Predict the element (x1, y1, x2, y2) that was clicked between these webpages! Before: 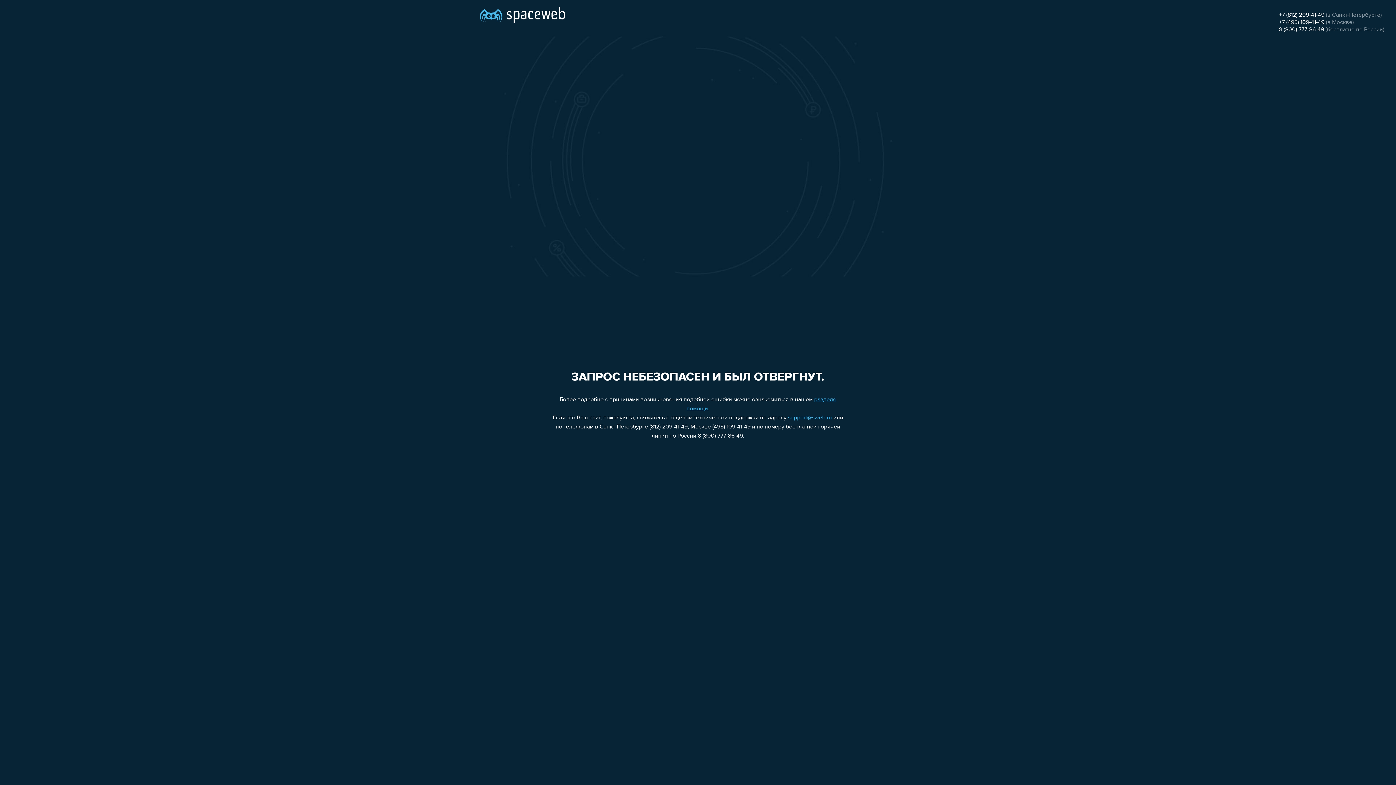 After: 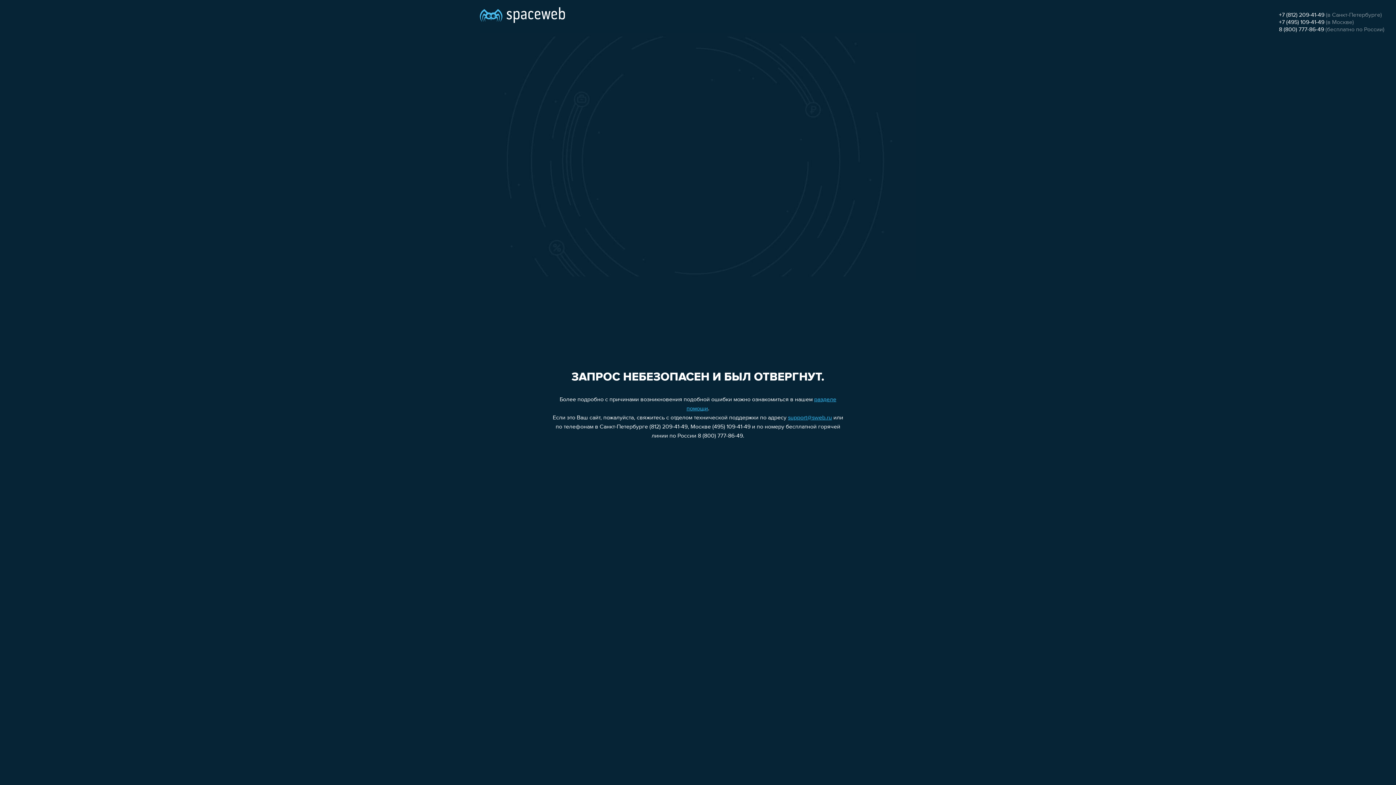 Action: bbox: (1279, 26, 1324, 32) label: 8 (800) 777-86-49